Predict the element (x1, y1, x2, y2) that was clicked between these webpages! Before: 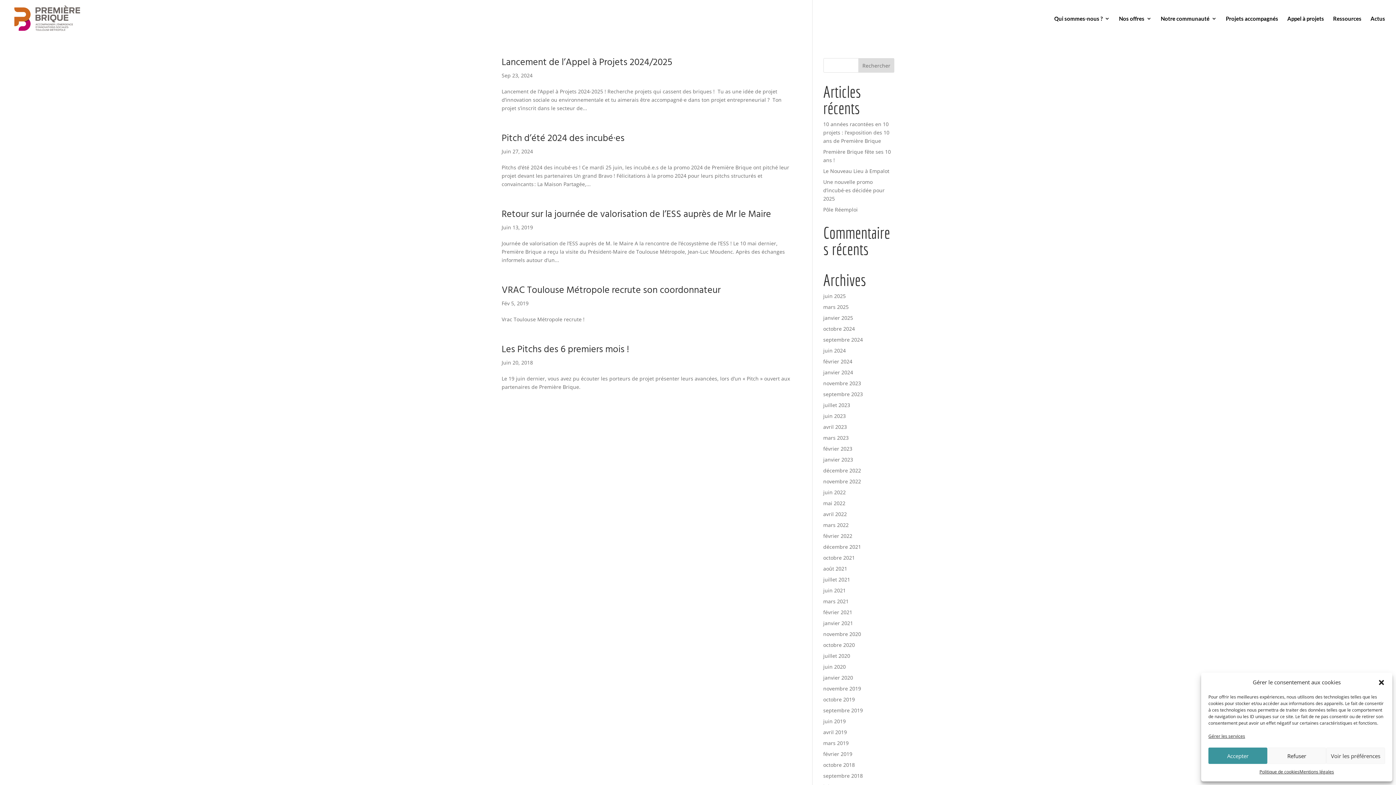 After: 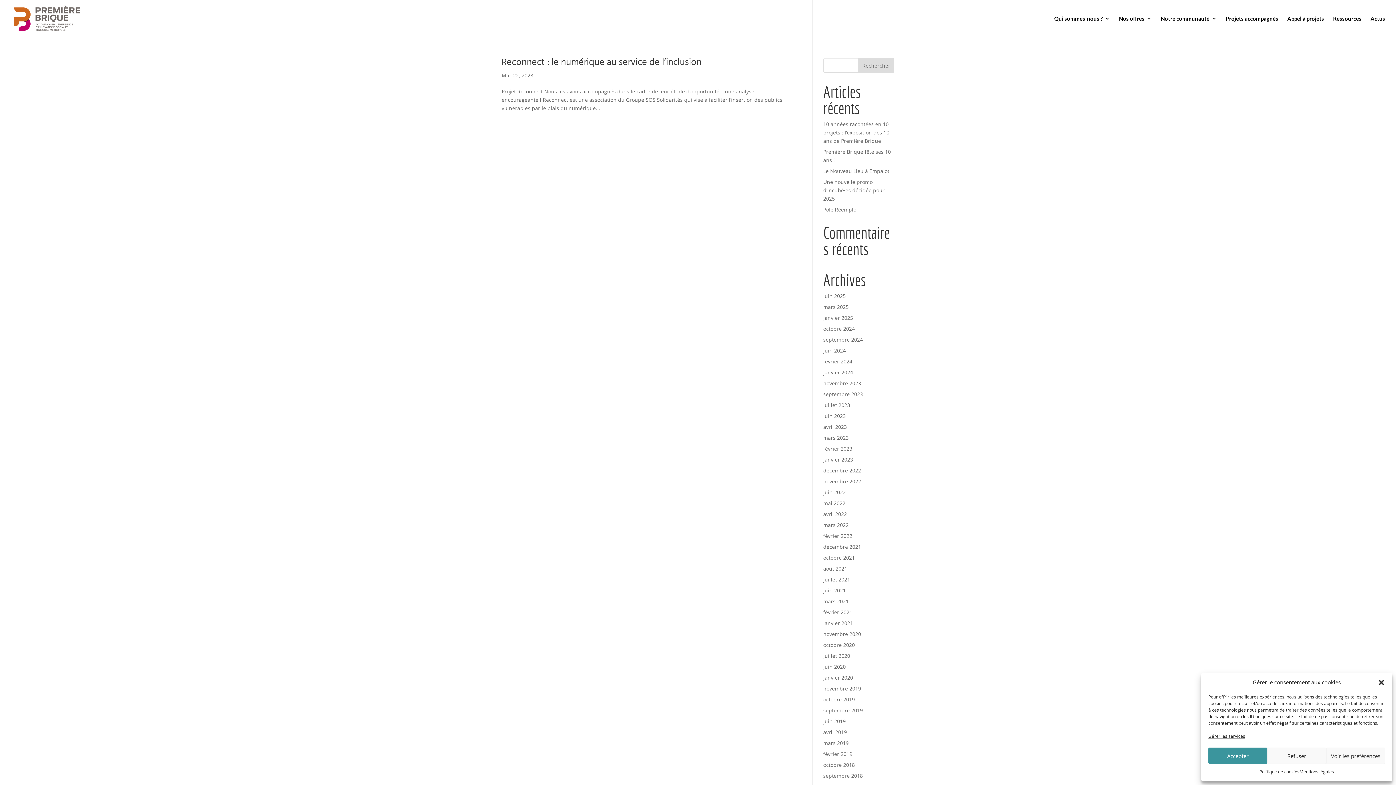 Action: bbox: (823, 434, 848, 441) label: mars 2023